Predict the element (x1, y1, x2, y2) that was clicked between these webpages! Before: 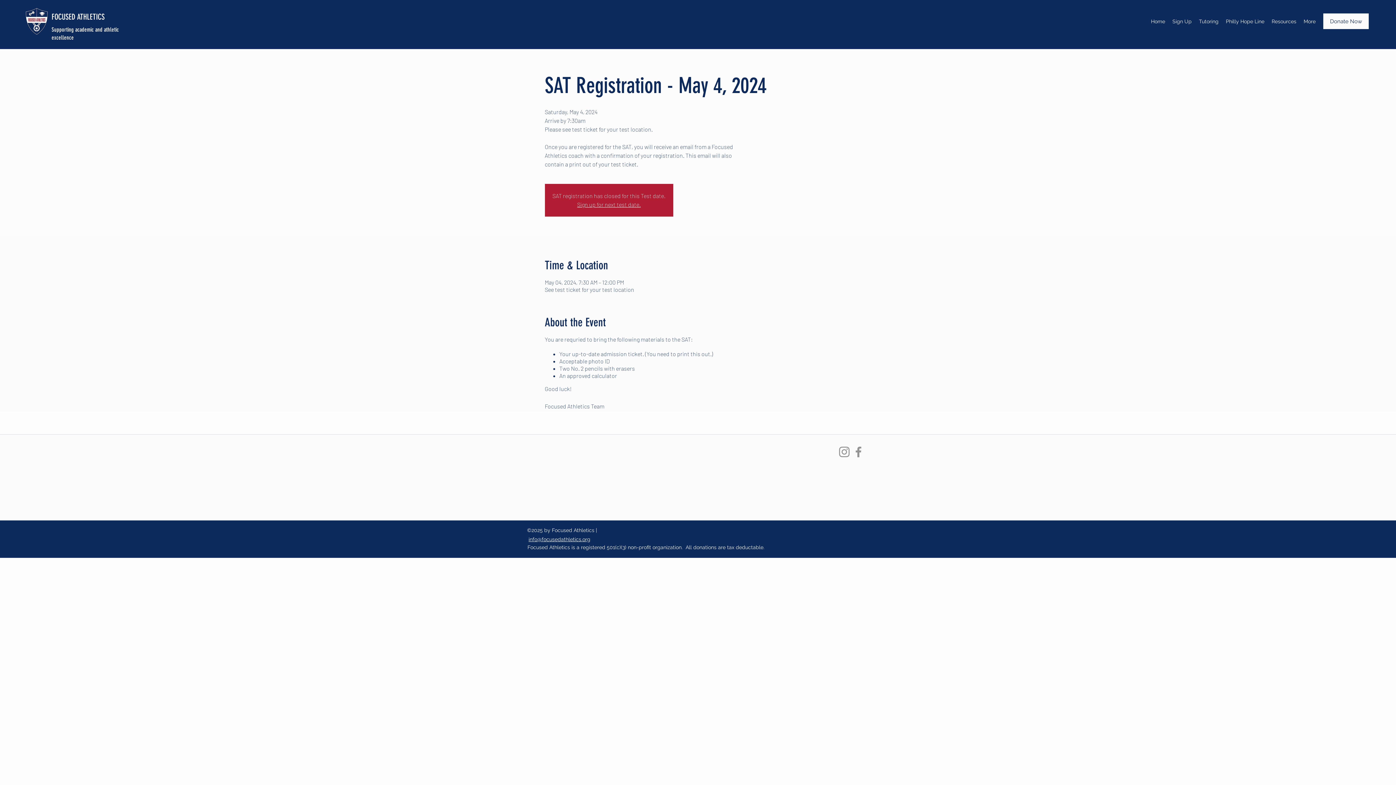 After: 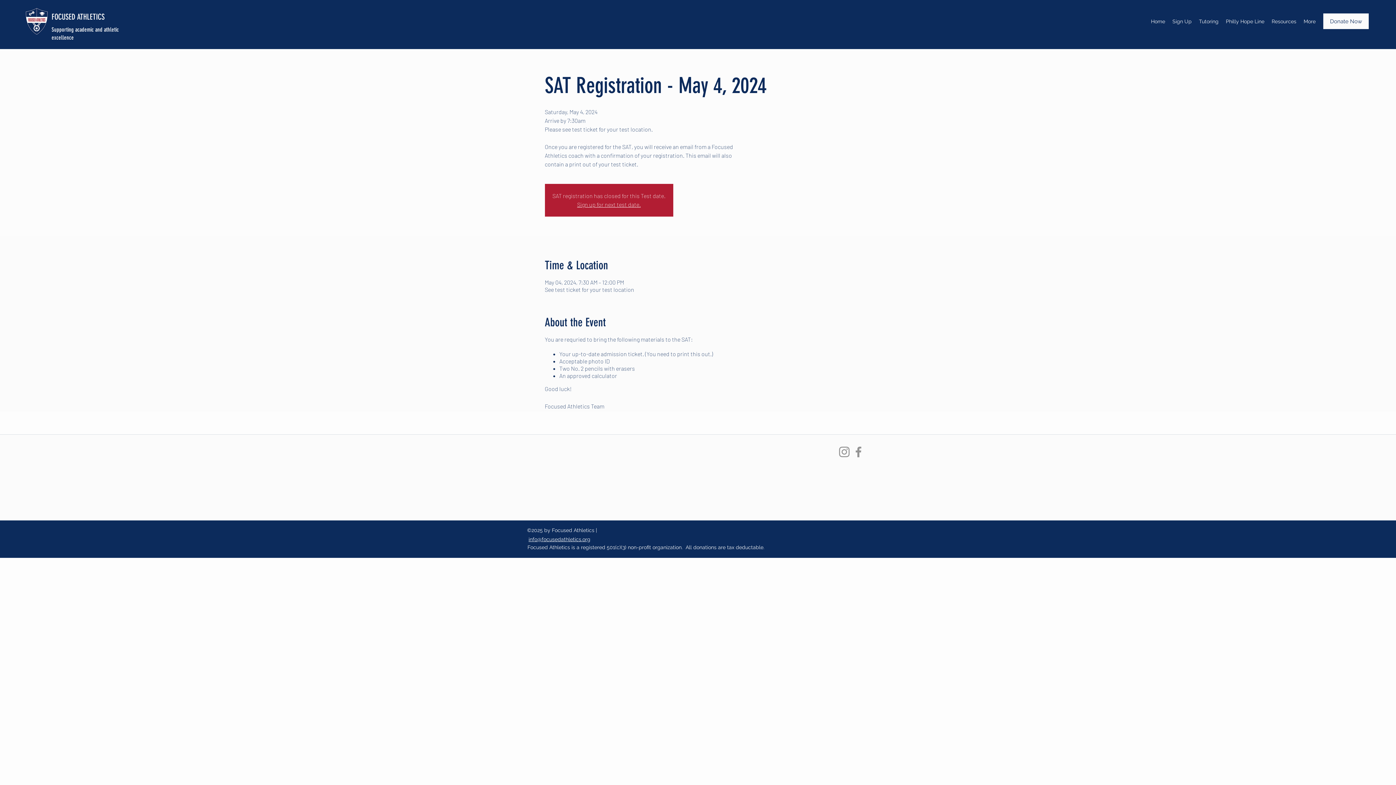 Action: label: Facebook bbox: (851, 445, 865, 459)